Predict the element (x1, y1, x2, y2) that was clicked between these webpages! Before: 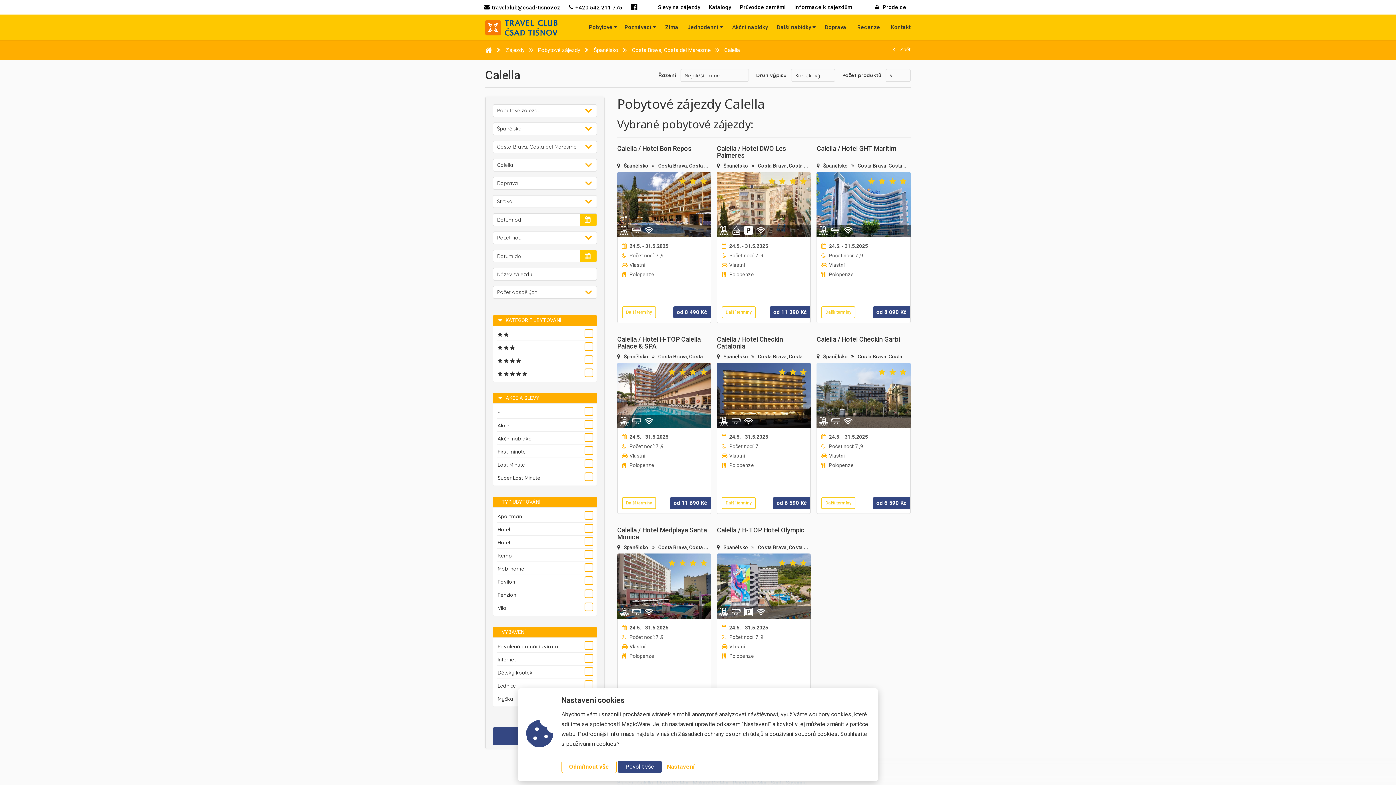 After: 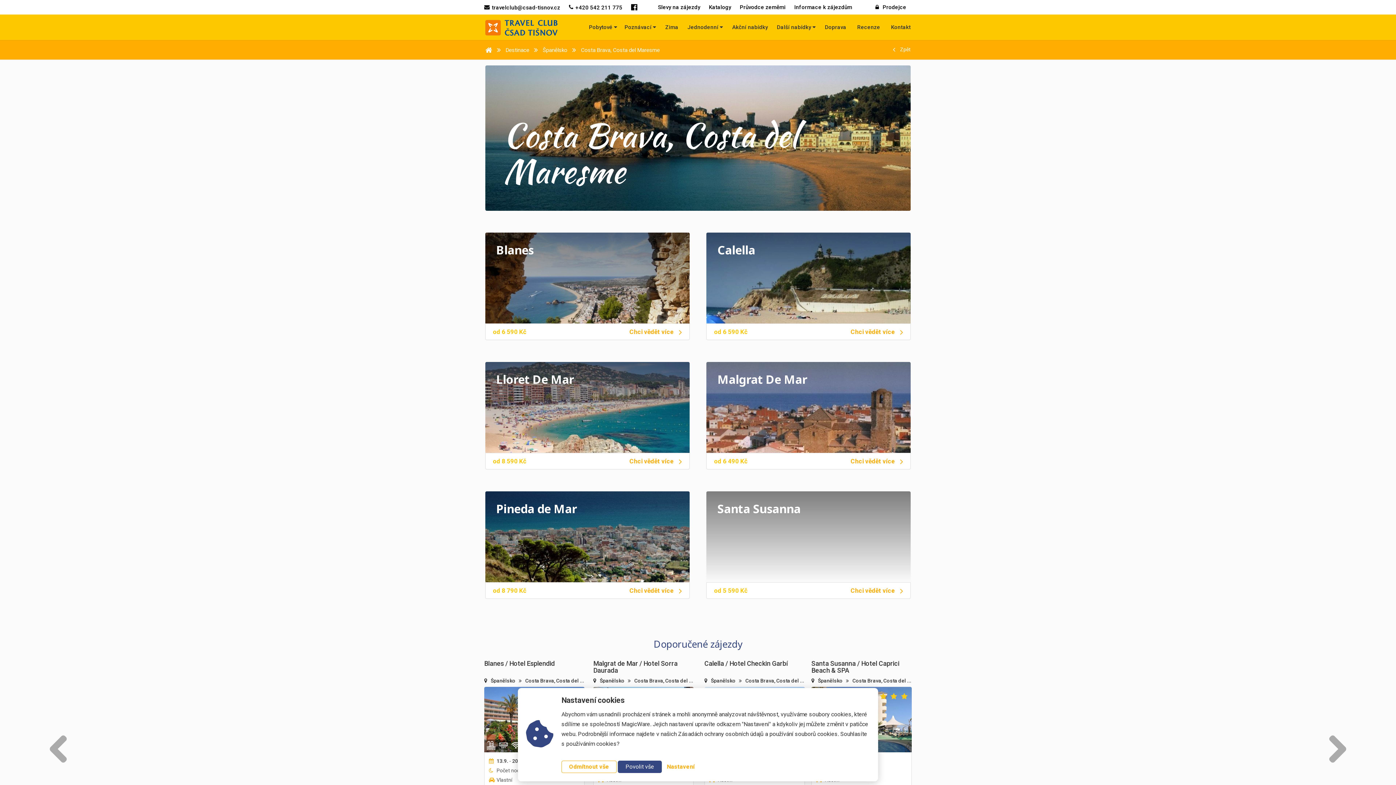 Action: bbox: (658, 353, 735, 360) label: Costa Brava, Costa del Maresme